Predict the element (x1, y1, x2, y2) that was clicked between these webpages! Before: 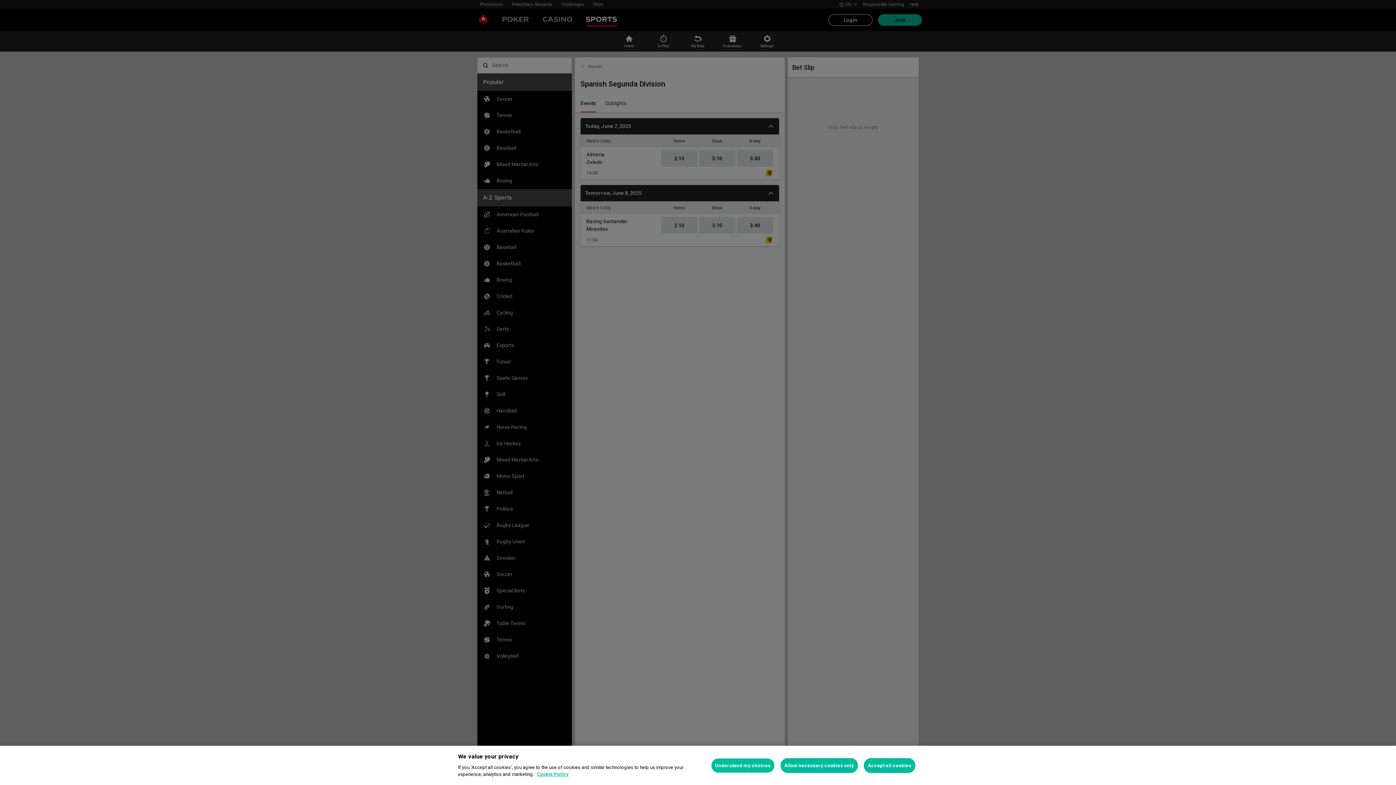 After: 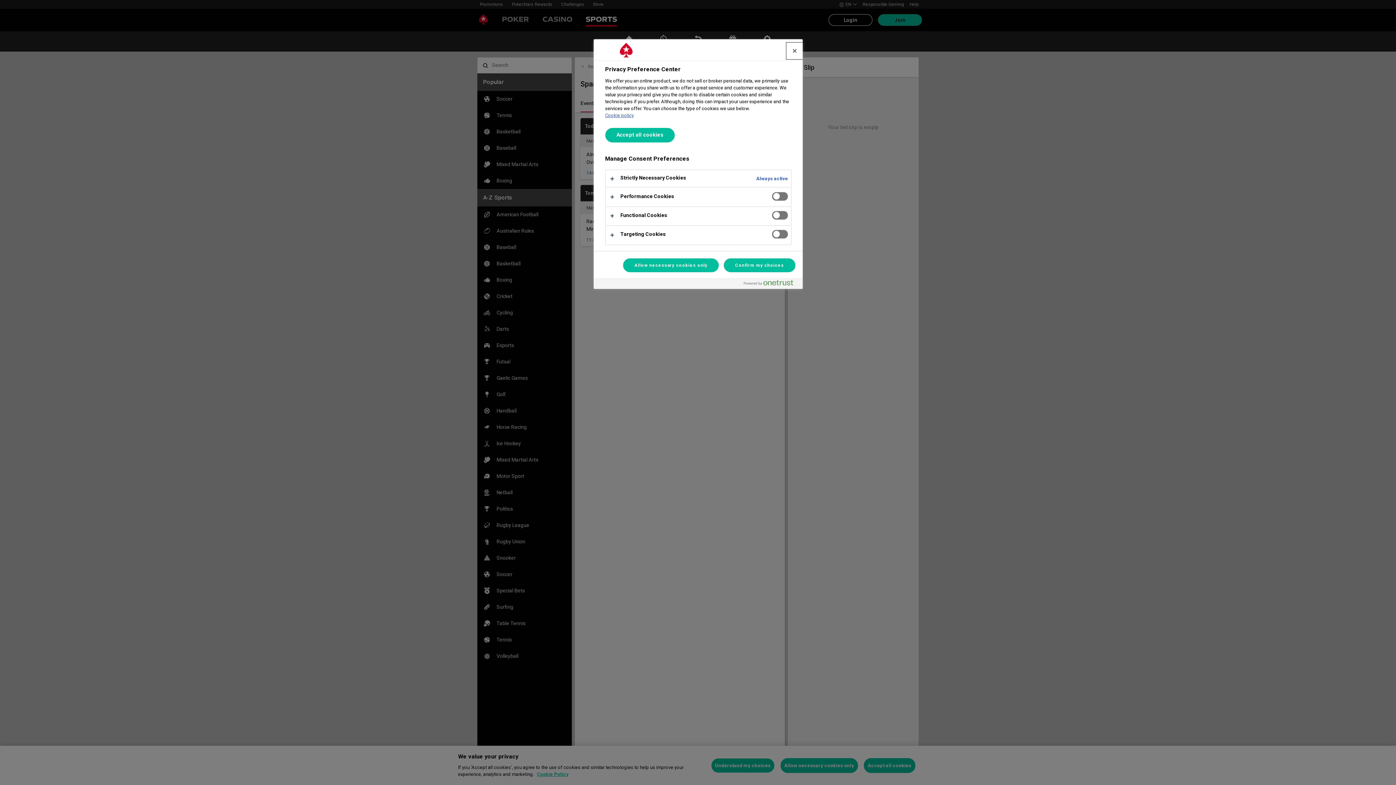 Action: bbox: (711, 758, 774, 773) label: Understand my choices